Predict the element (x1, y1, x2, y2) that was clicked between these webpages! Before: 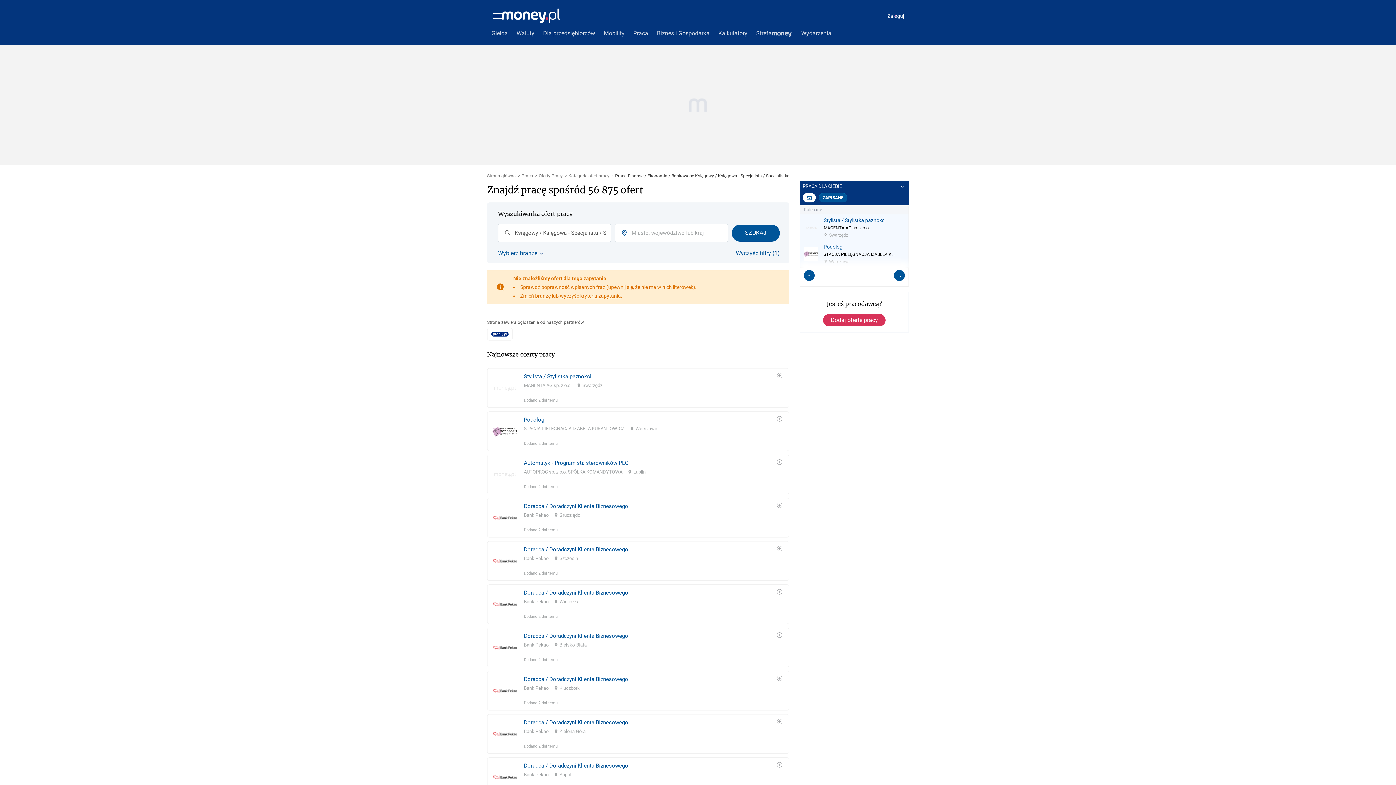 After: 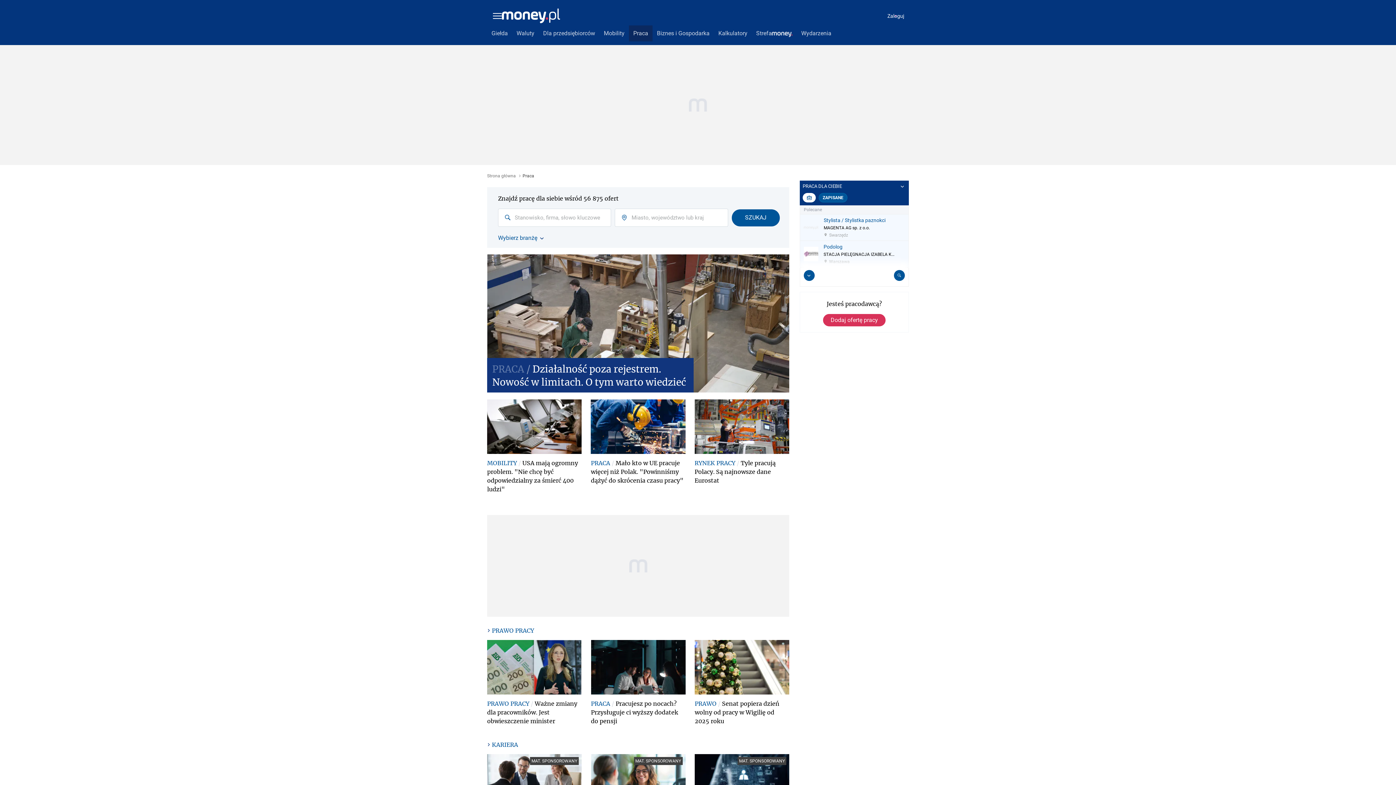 Action: bbox: (521, 173, 533, 178) label: Praca